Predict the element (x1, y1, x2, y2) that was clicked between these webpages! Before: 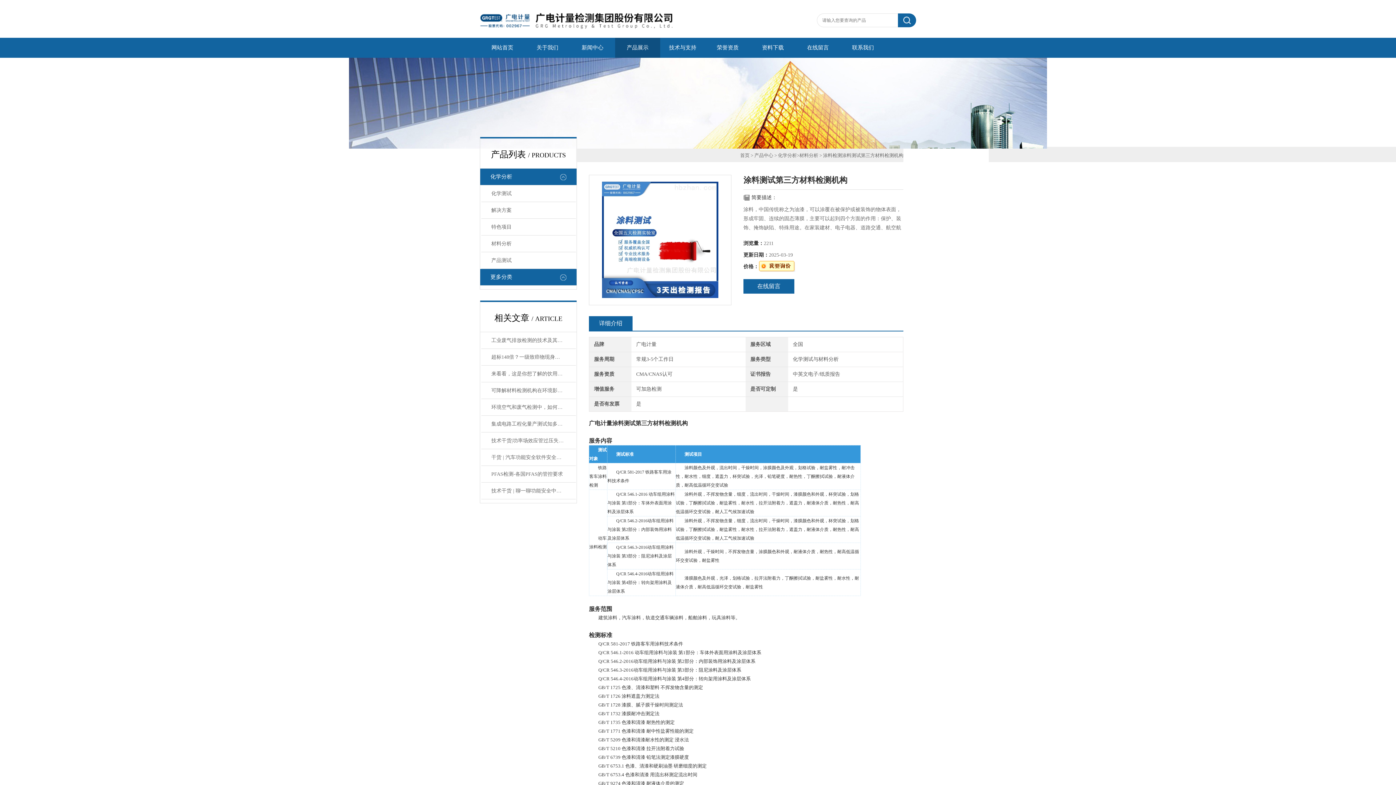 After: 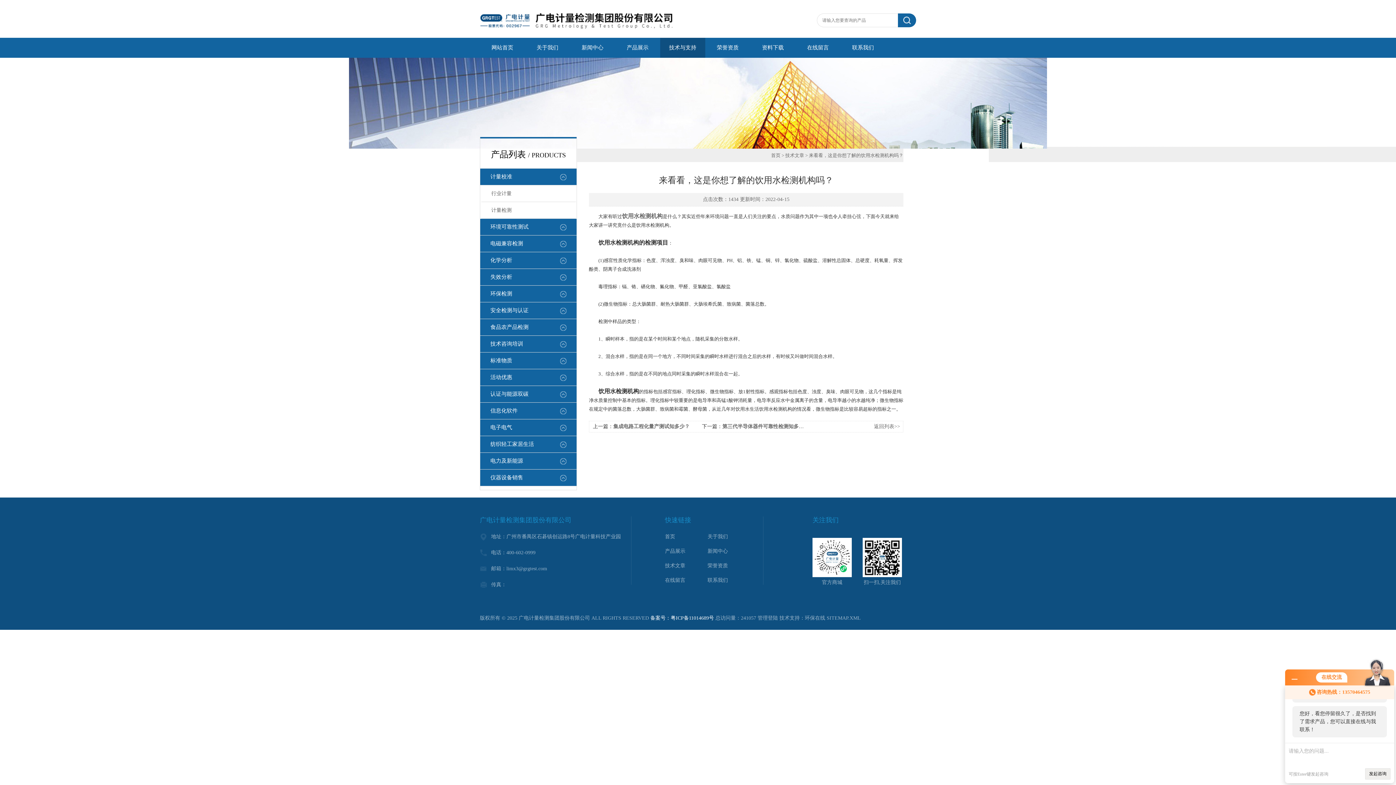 Action: label: 来看看，这是你想了解的饮用水检测机构吗？ bbox: (481, 365, 575, 382)